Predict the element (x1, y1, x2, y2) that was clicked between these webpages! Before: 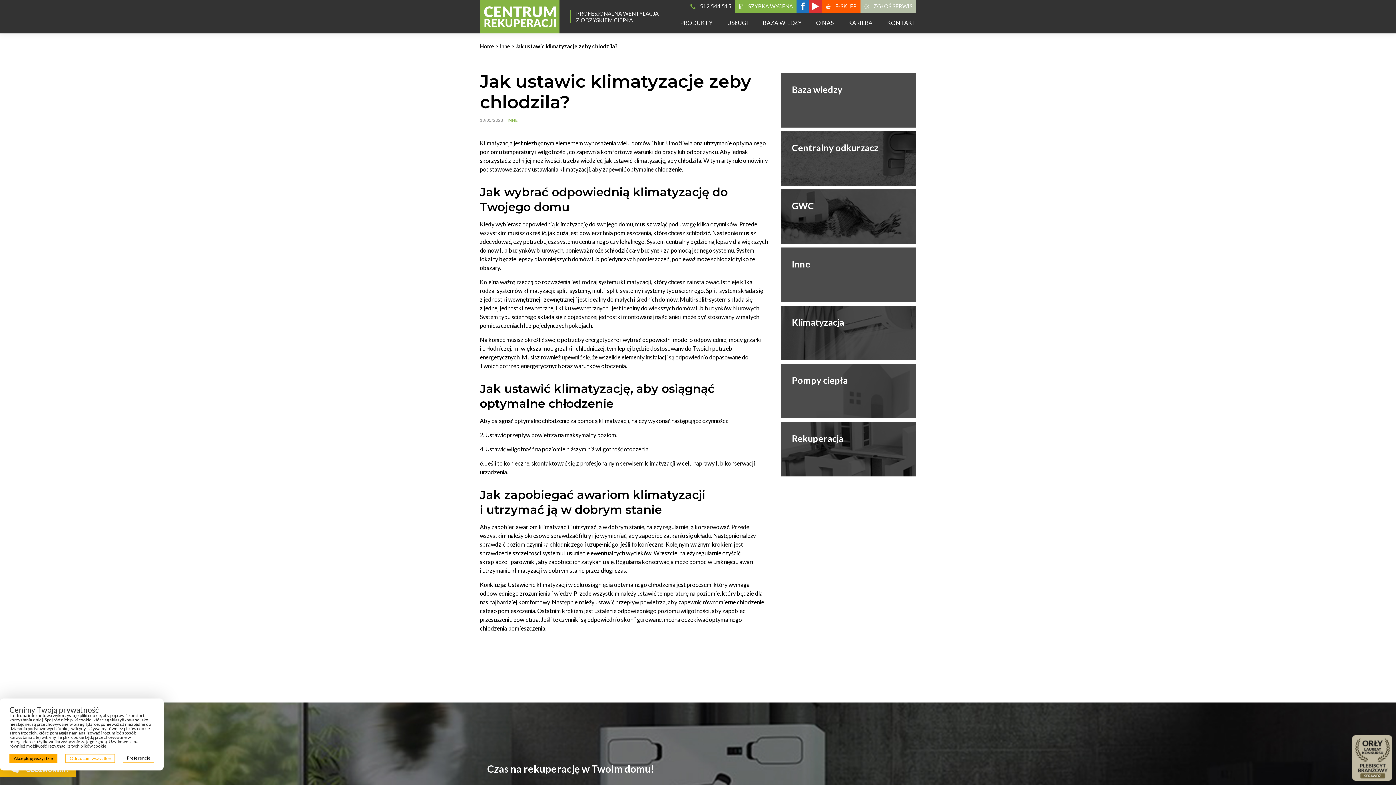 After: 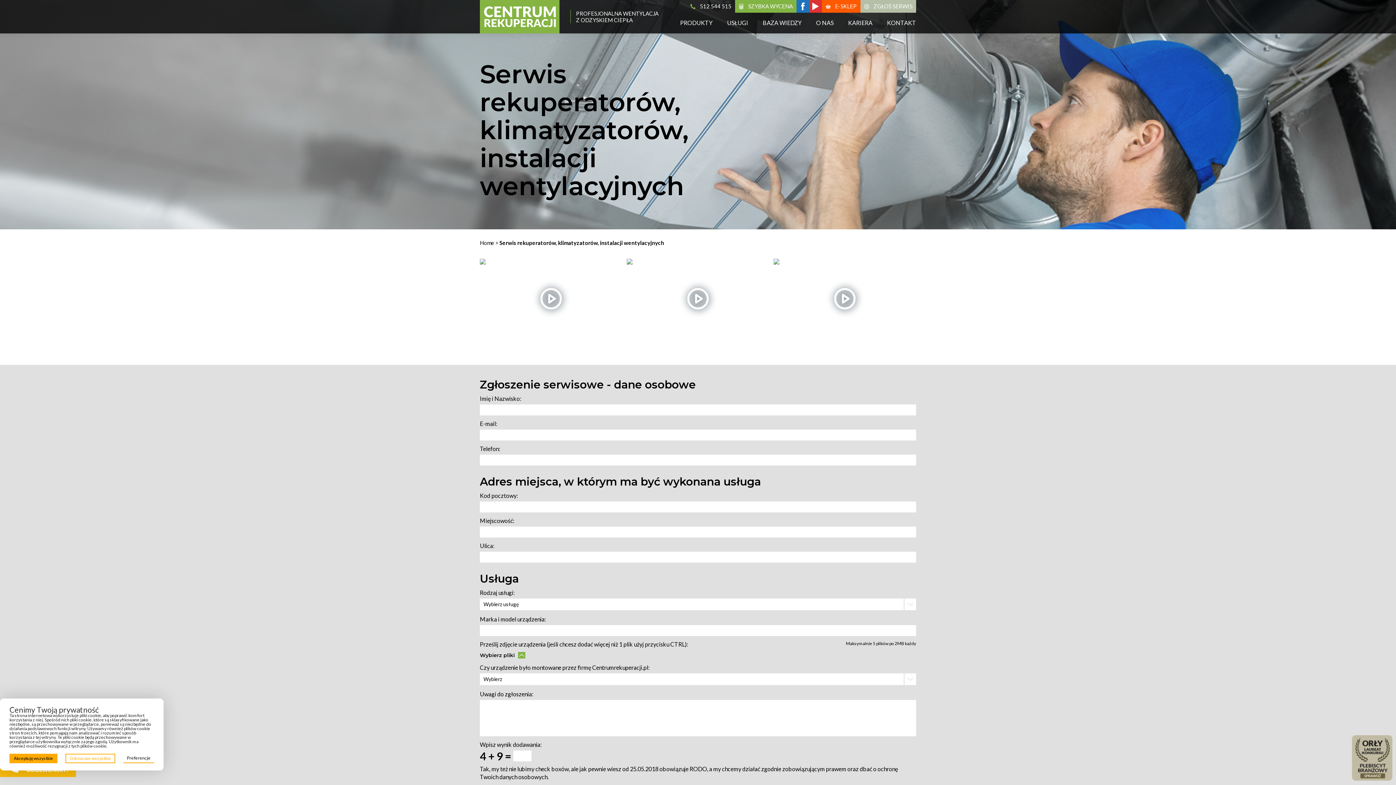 Action: label:  ZGŁOŚ SERWIS bbox: (860, 0, 916, 12)